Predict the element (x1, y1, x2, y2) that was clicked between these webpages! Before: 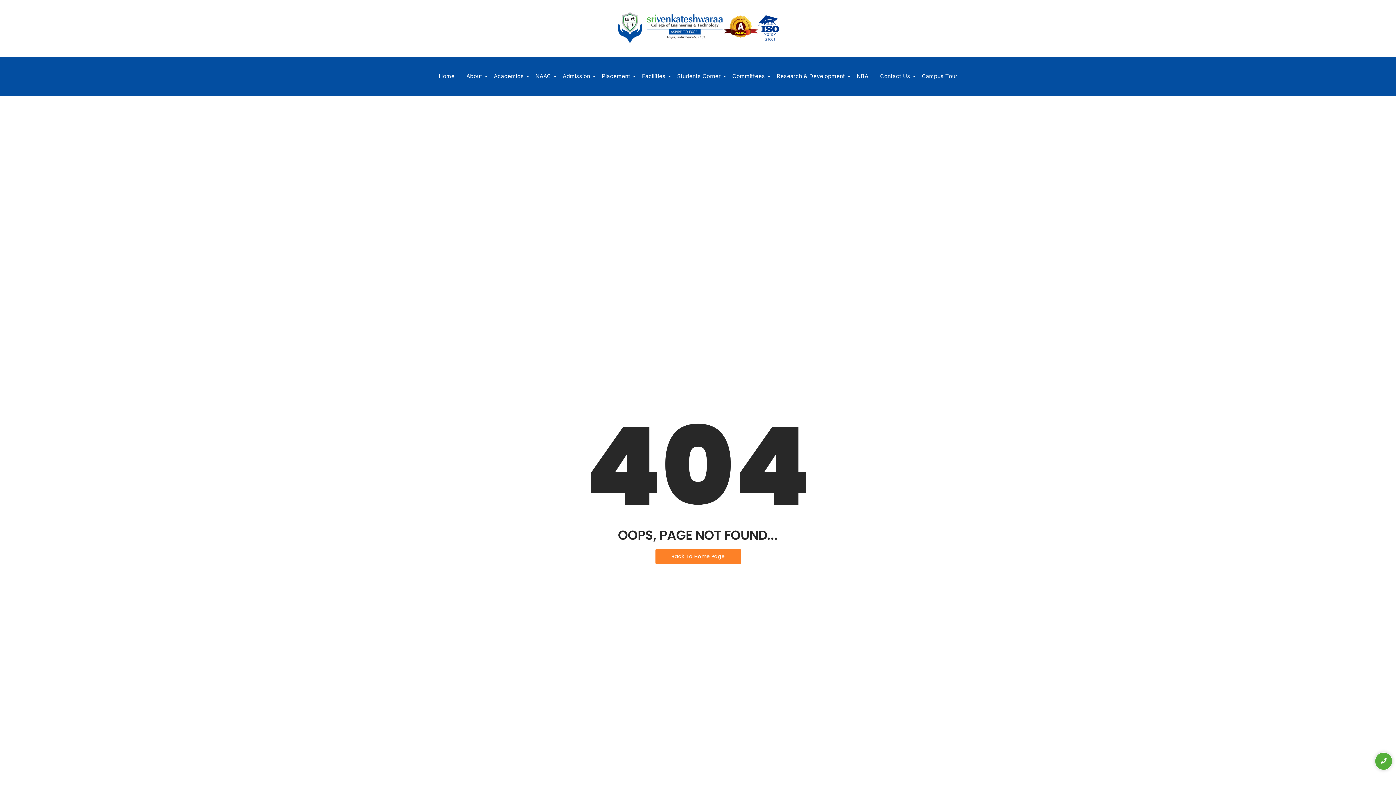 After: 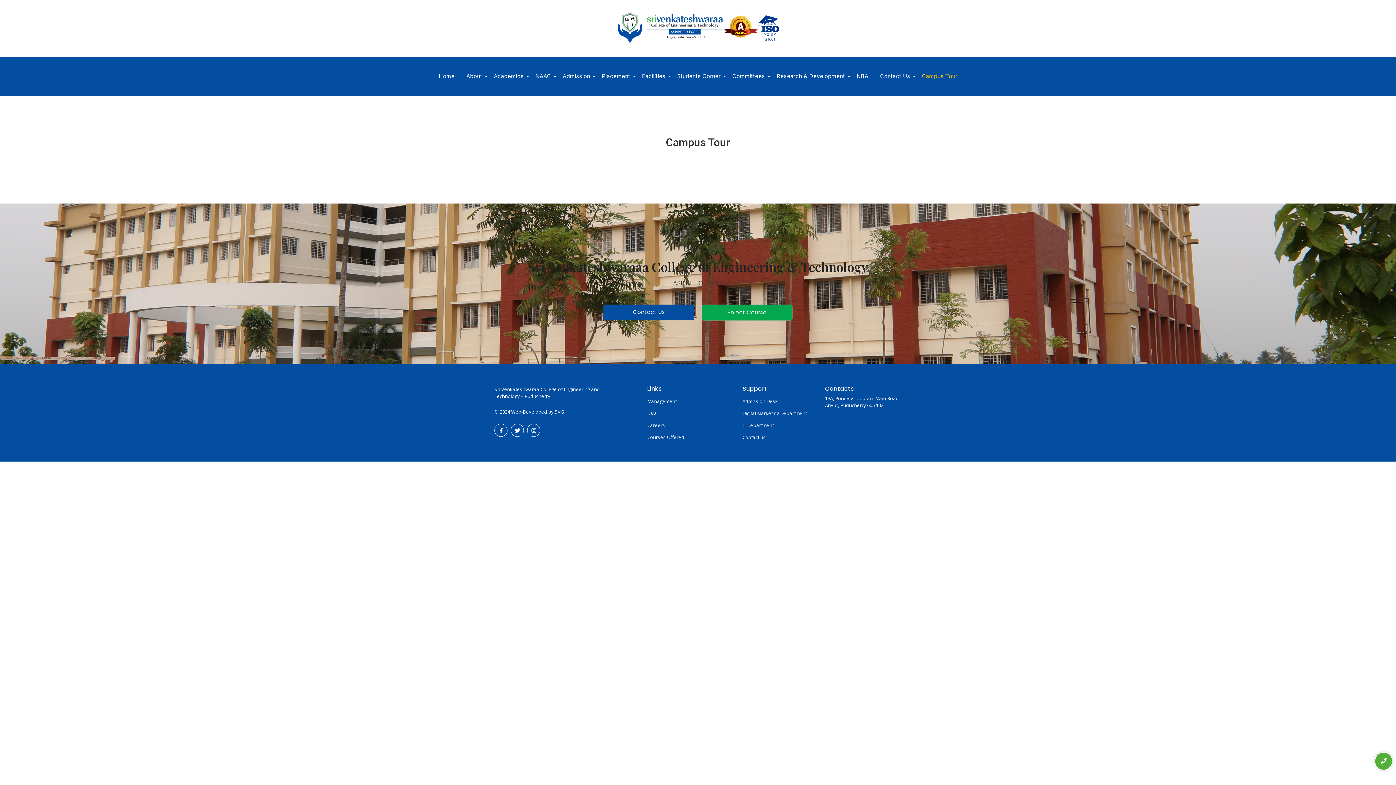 Action: label: Campus Tour bbox: (919, 68, 959, 85)